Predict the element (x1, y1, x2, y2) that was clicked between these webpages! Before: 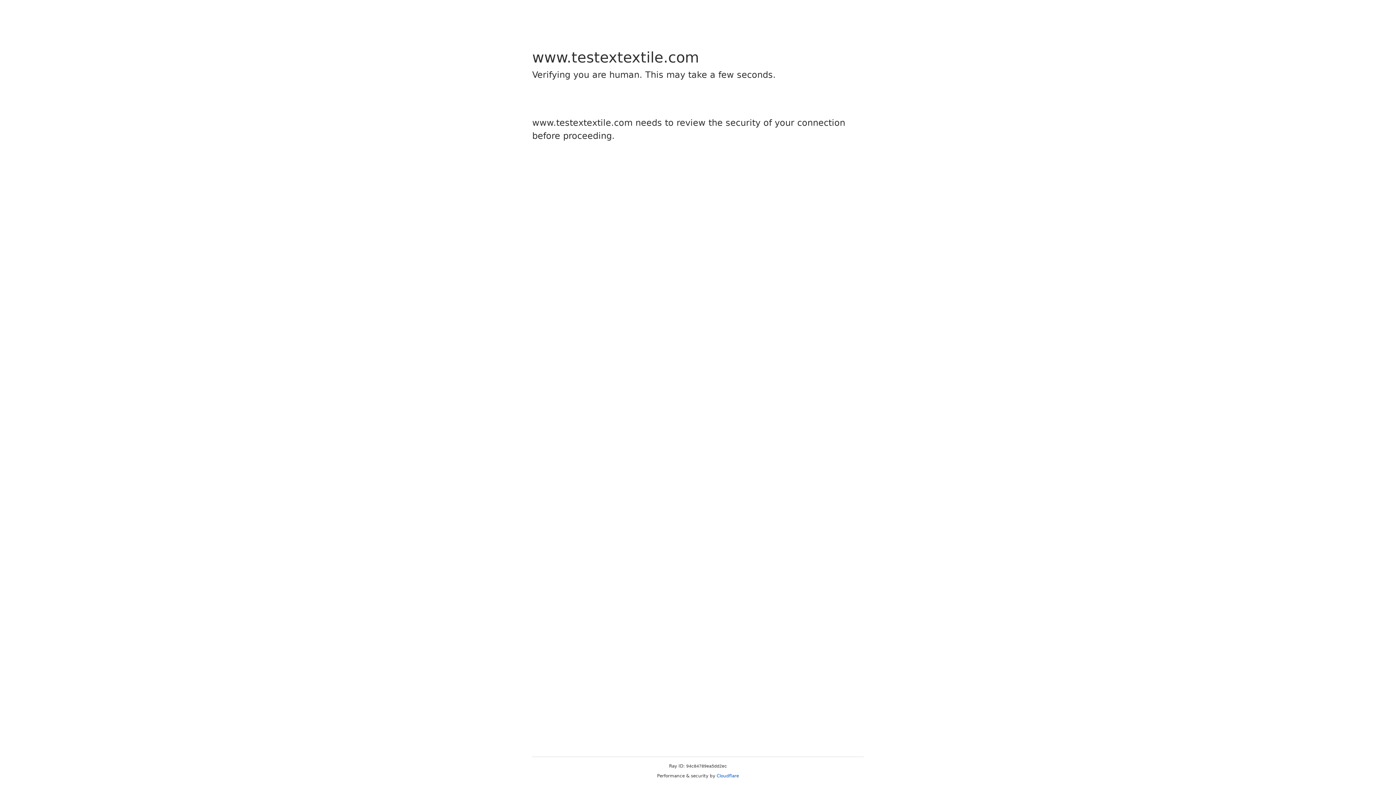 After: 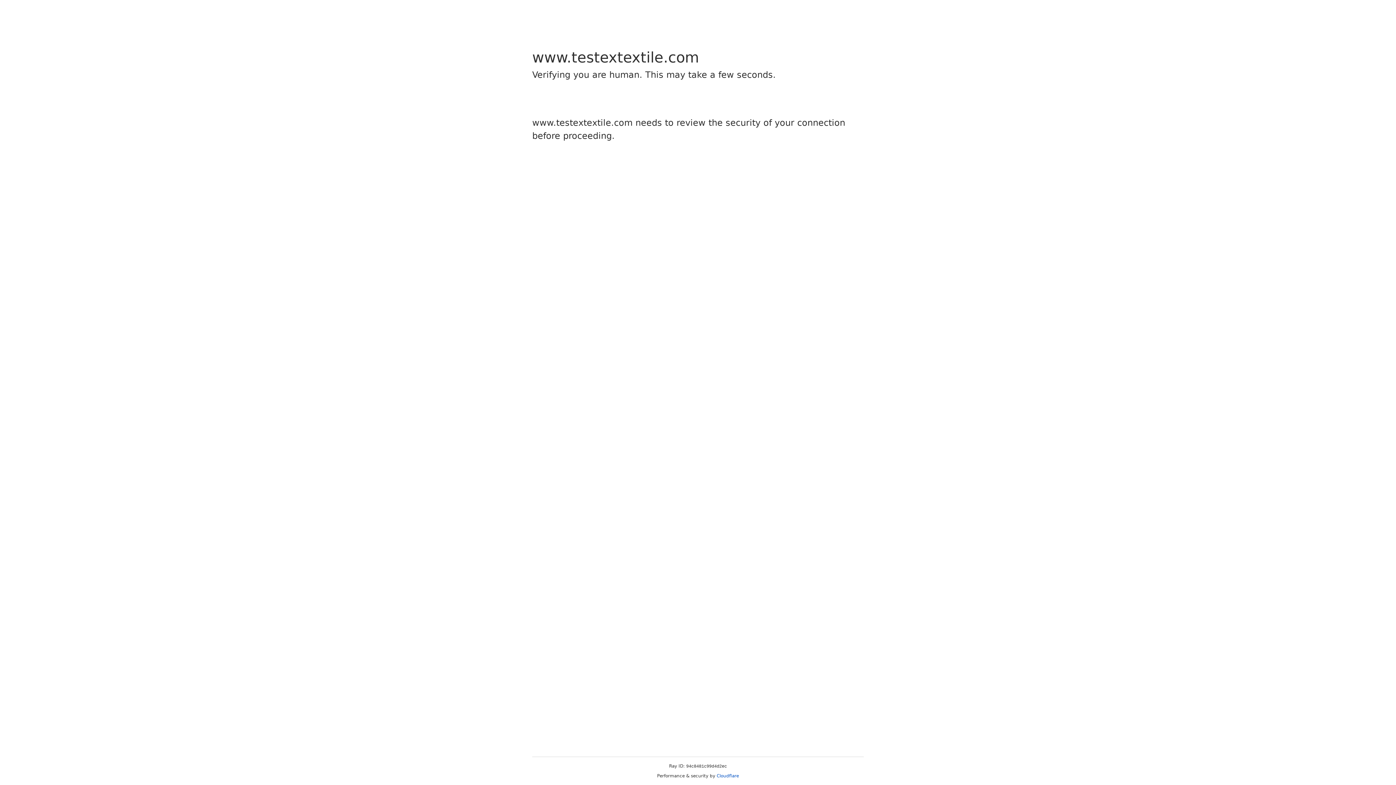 Action: bbox: (716, 773, 739, 778) label: Cloudflare